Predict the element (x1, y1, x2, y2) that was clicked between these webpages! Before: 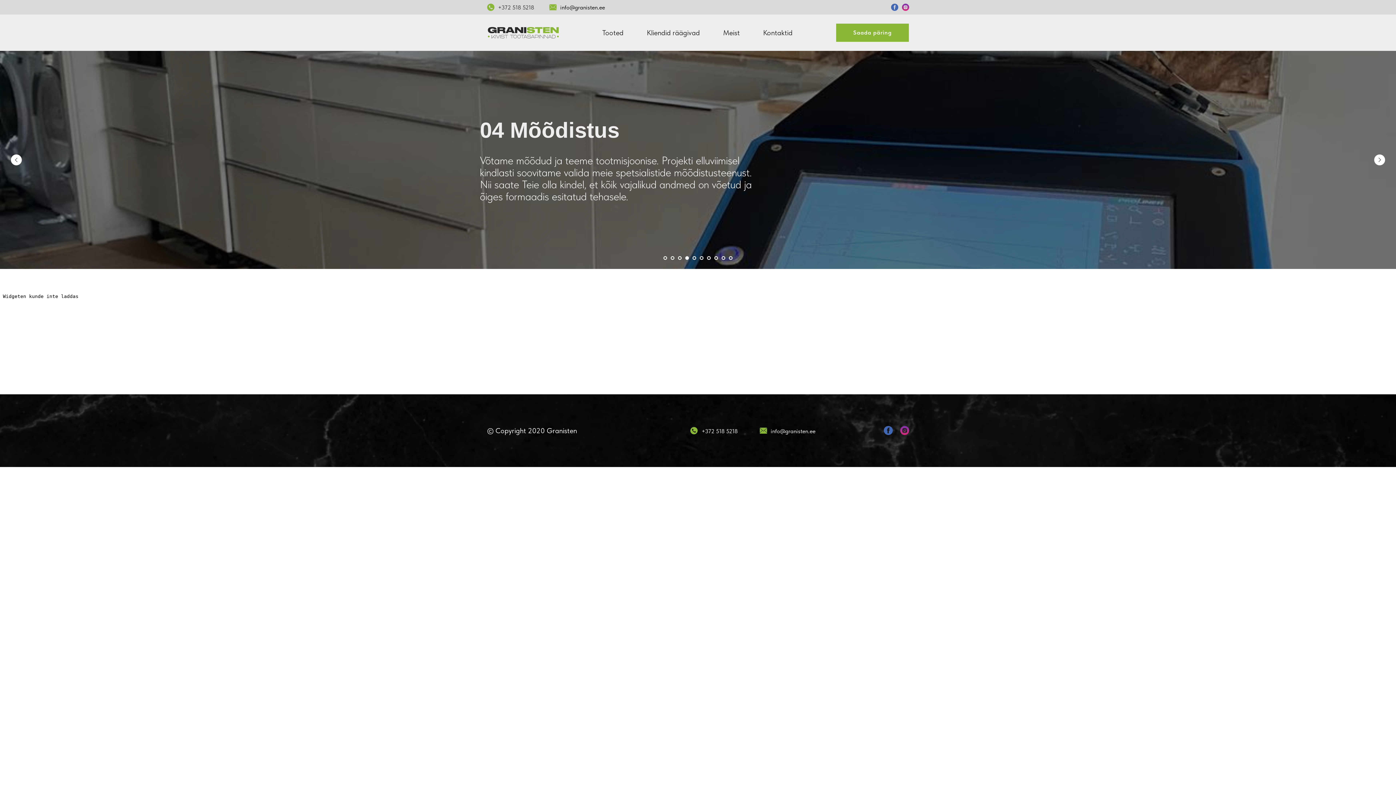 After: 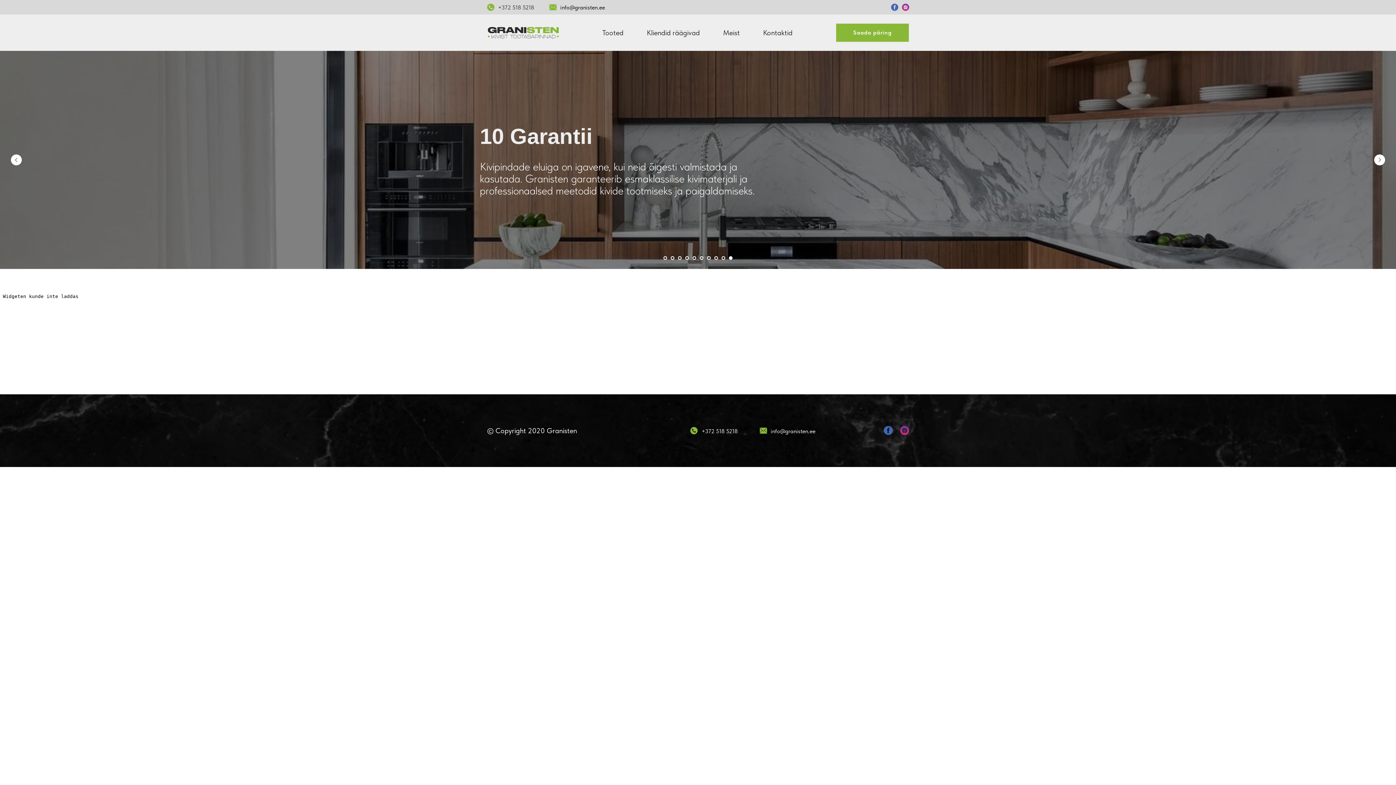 Action: label: Перейти к слайду 10 bbox: (729, 256, 732, 260)